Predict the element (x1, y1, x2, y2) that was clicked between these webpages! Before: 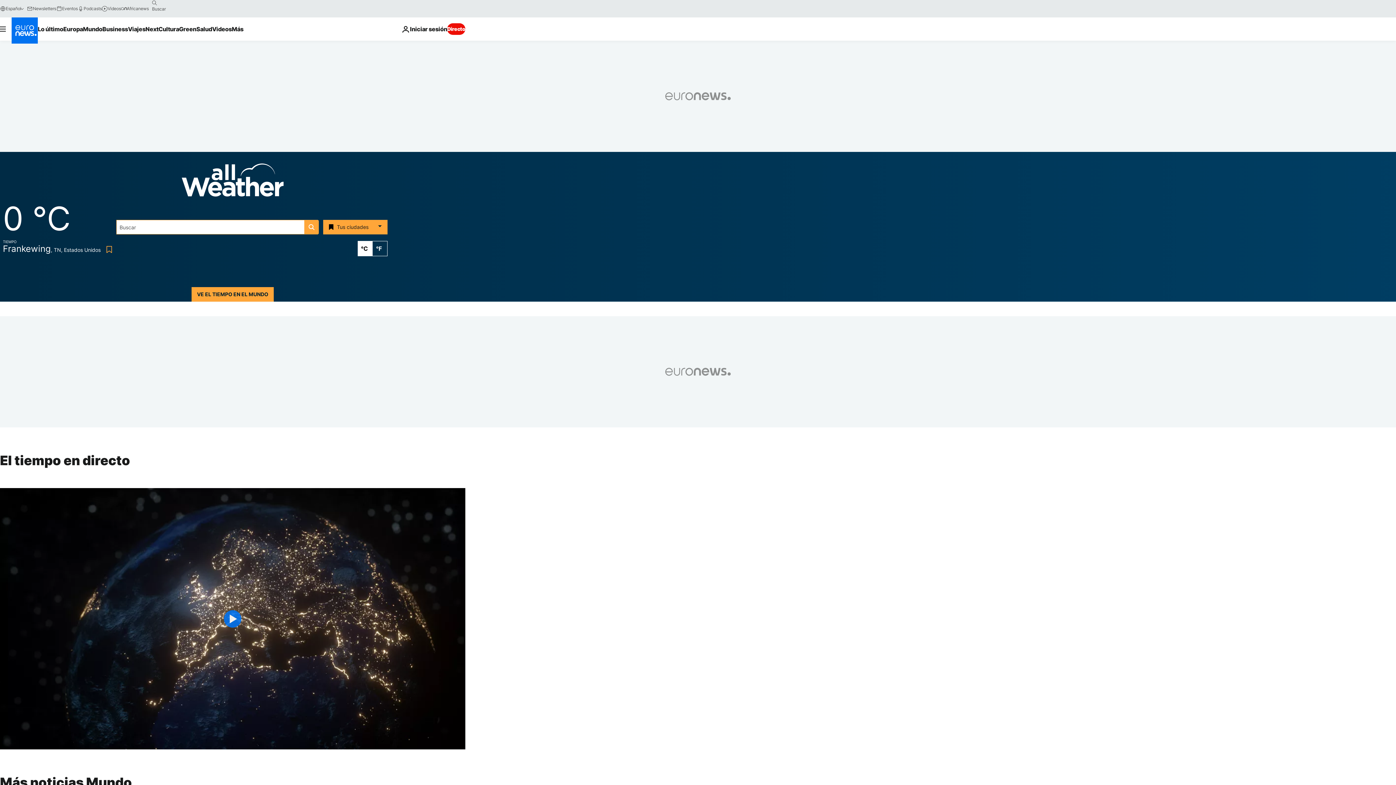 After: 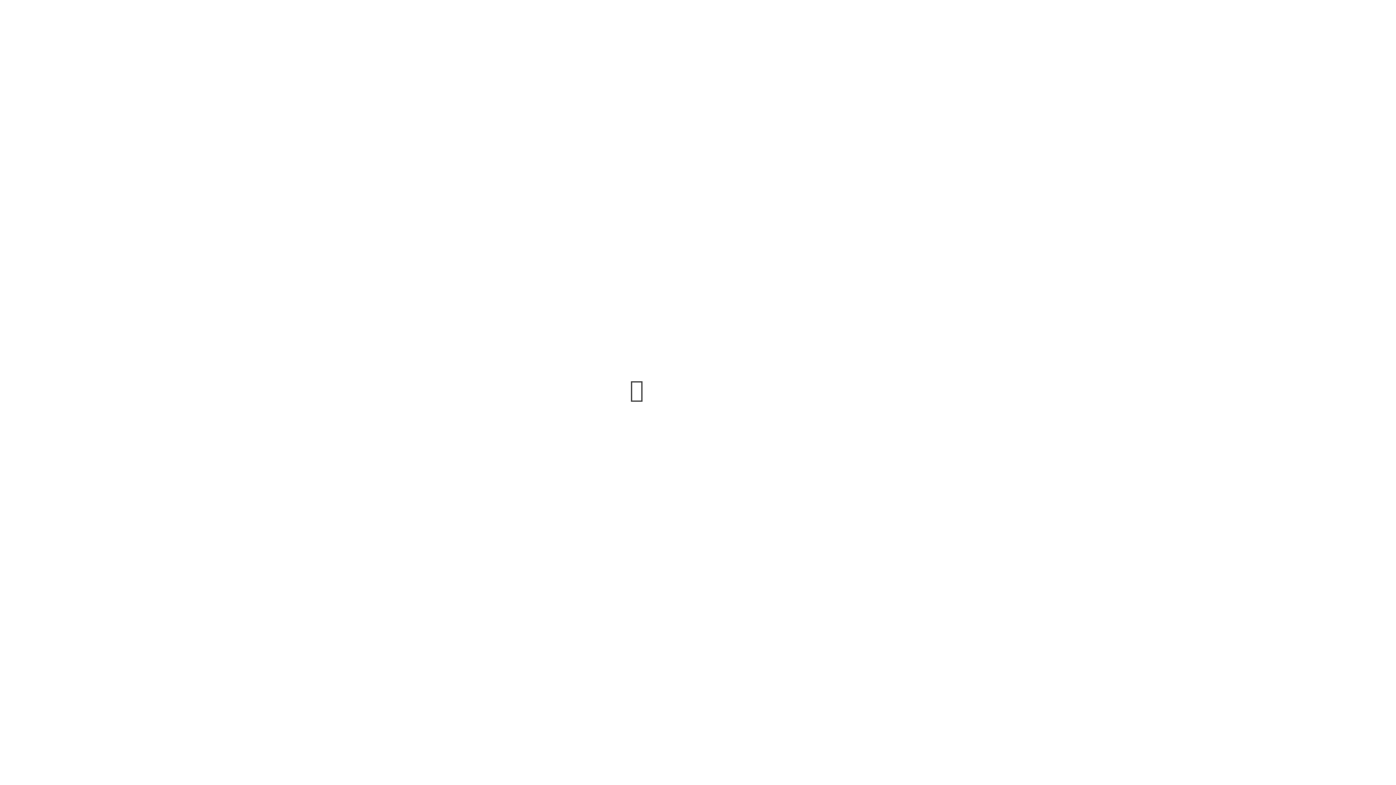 Action: label: Eventos bbox: (56, 5, 77, 11)